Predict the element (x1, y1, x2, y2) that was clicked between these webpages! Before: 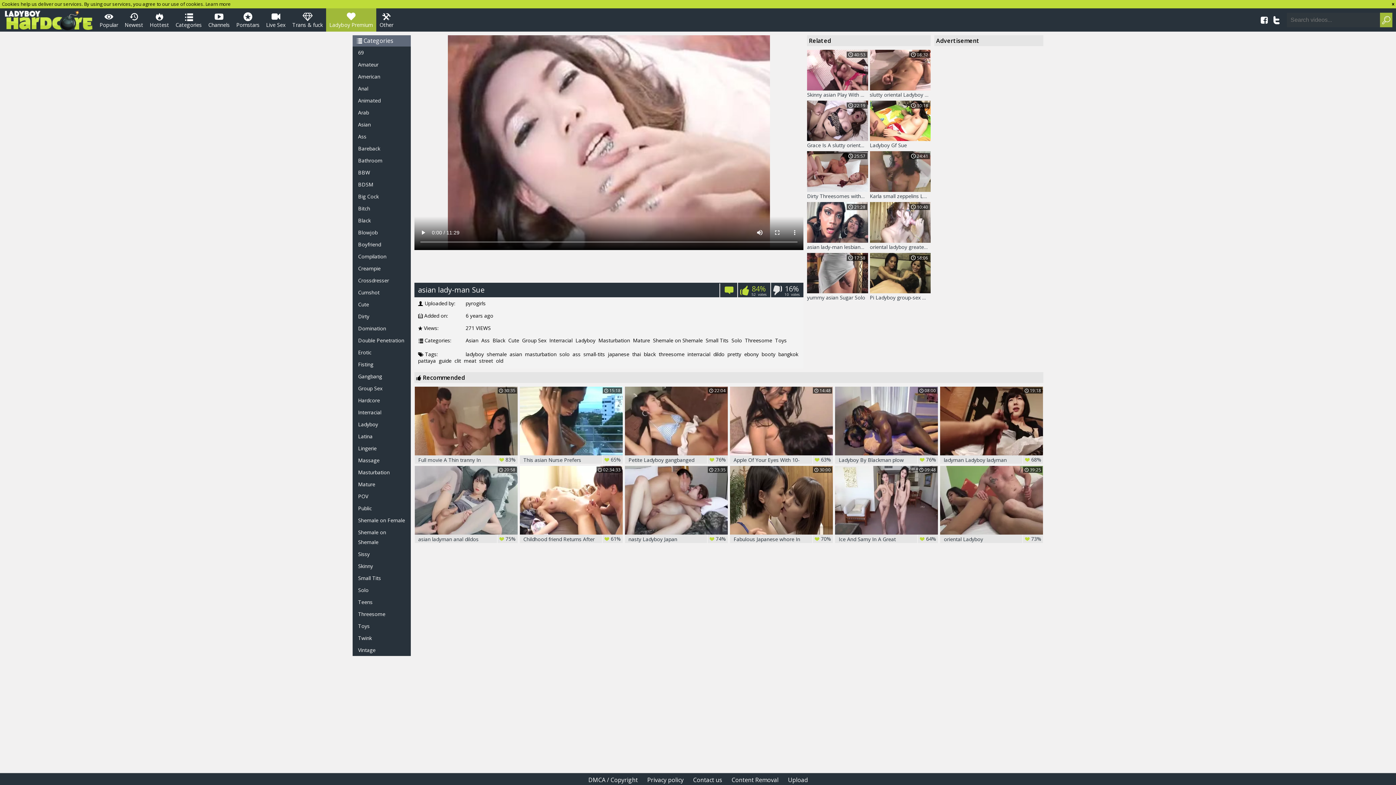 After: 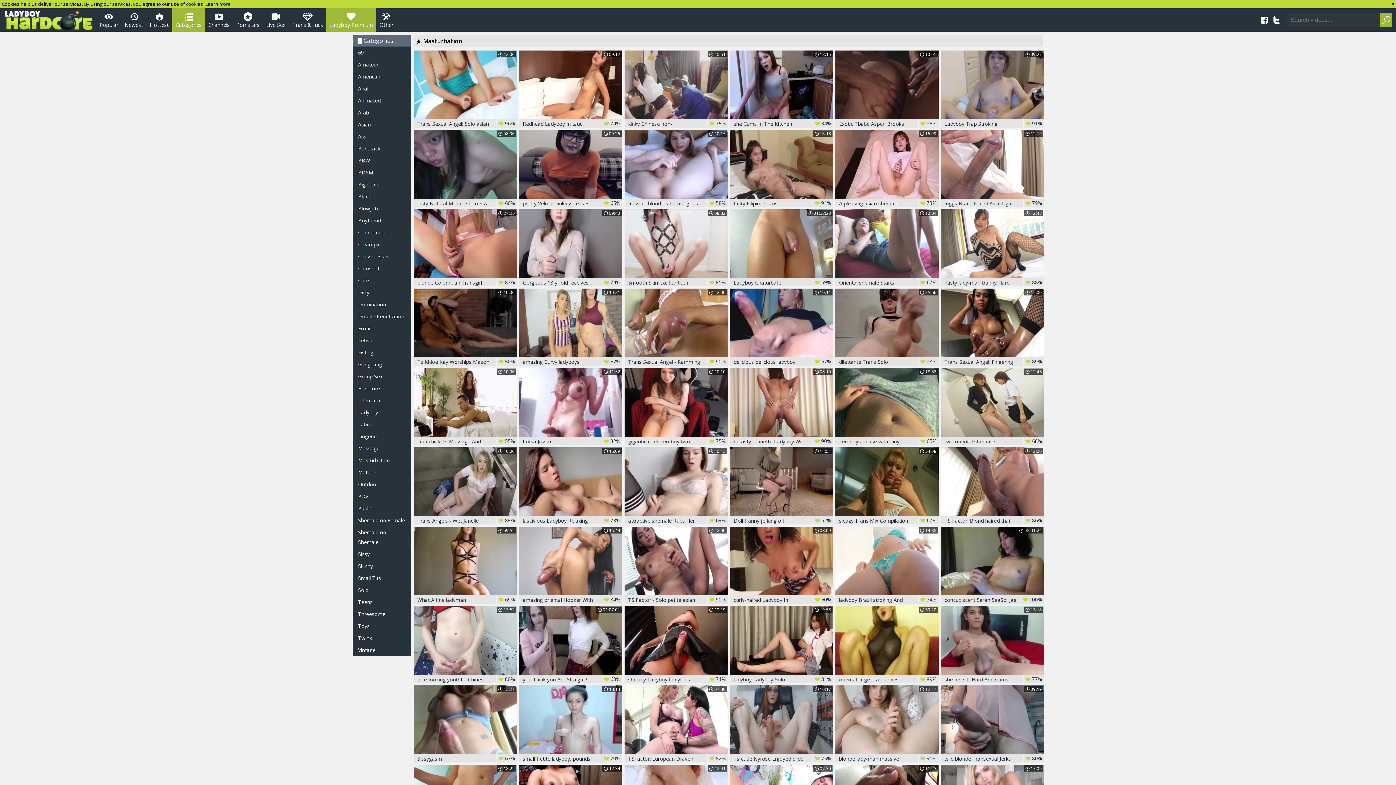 Action: label: Masturbation bbox: (352, 466, 410, 478)